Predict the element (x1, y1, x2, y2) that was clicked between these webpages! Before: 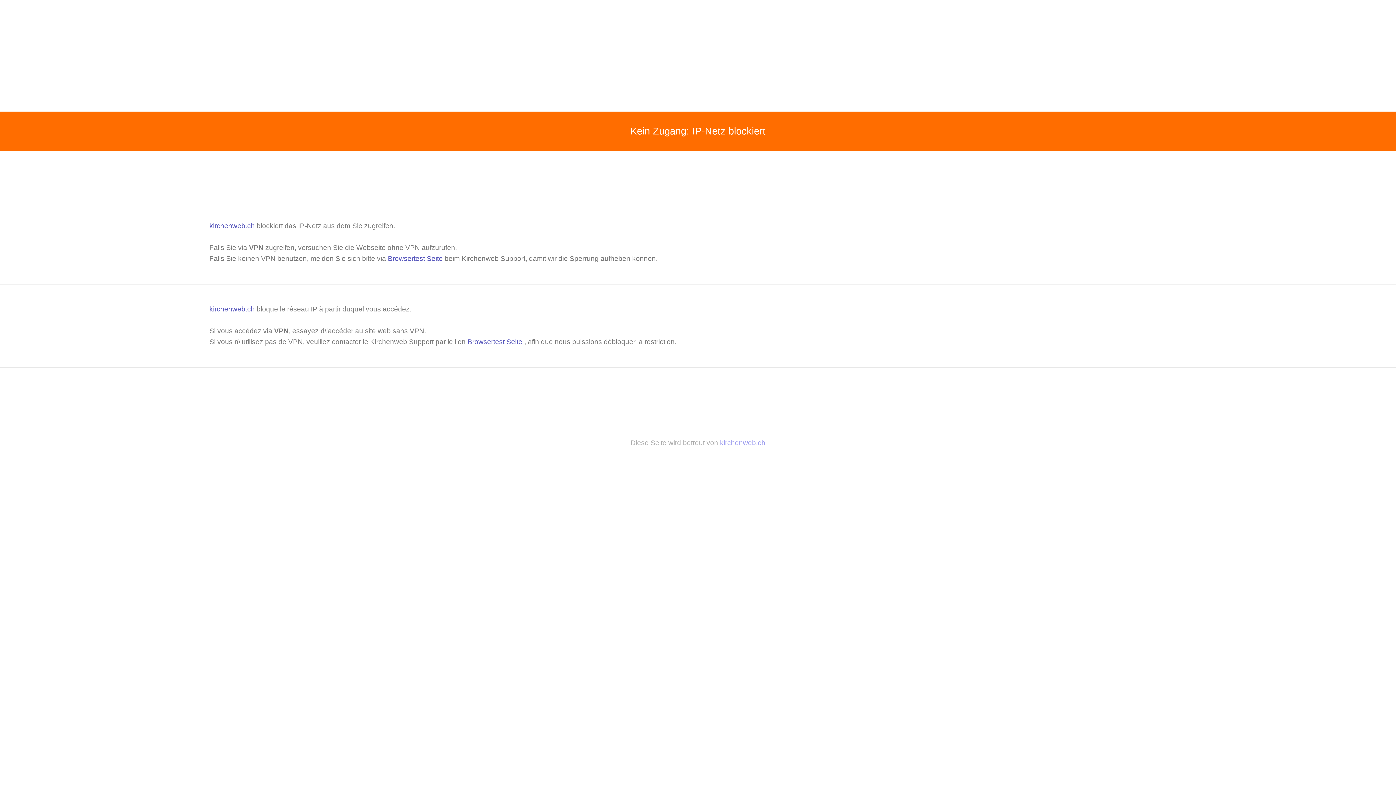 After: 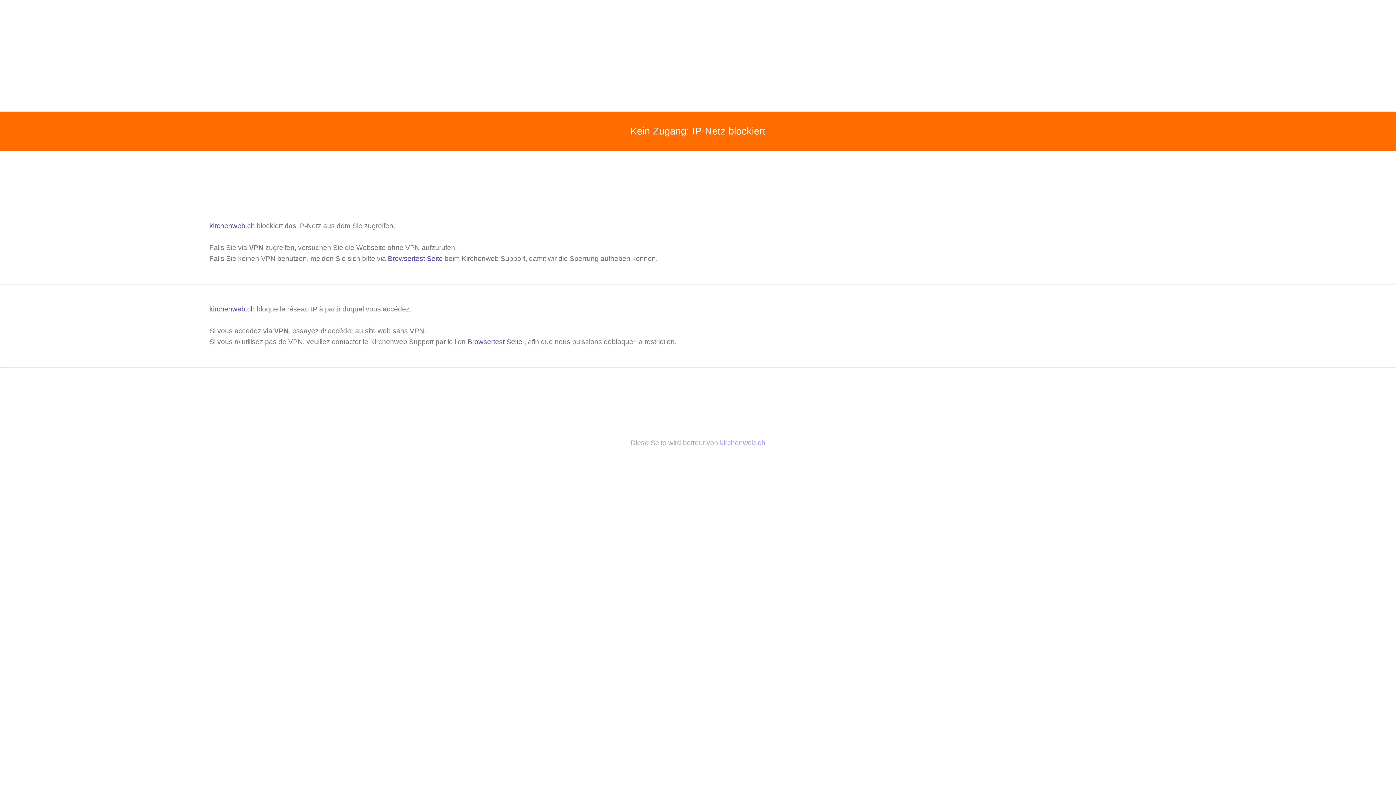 Action: label: kirchenweb.ch  bbox: (209, 305, 256, 313)